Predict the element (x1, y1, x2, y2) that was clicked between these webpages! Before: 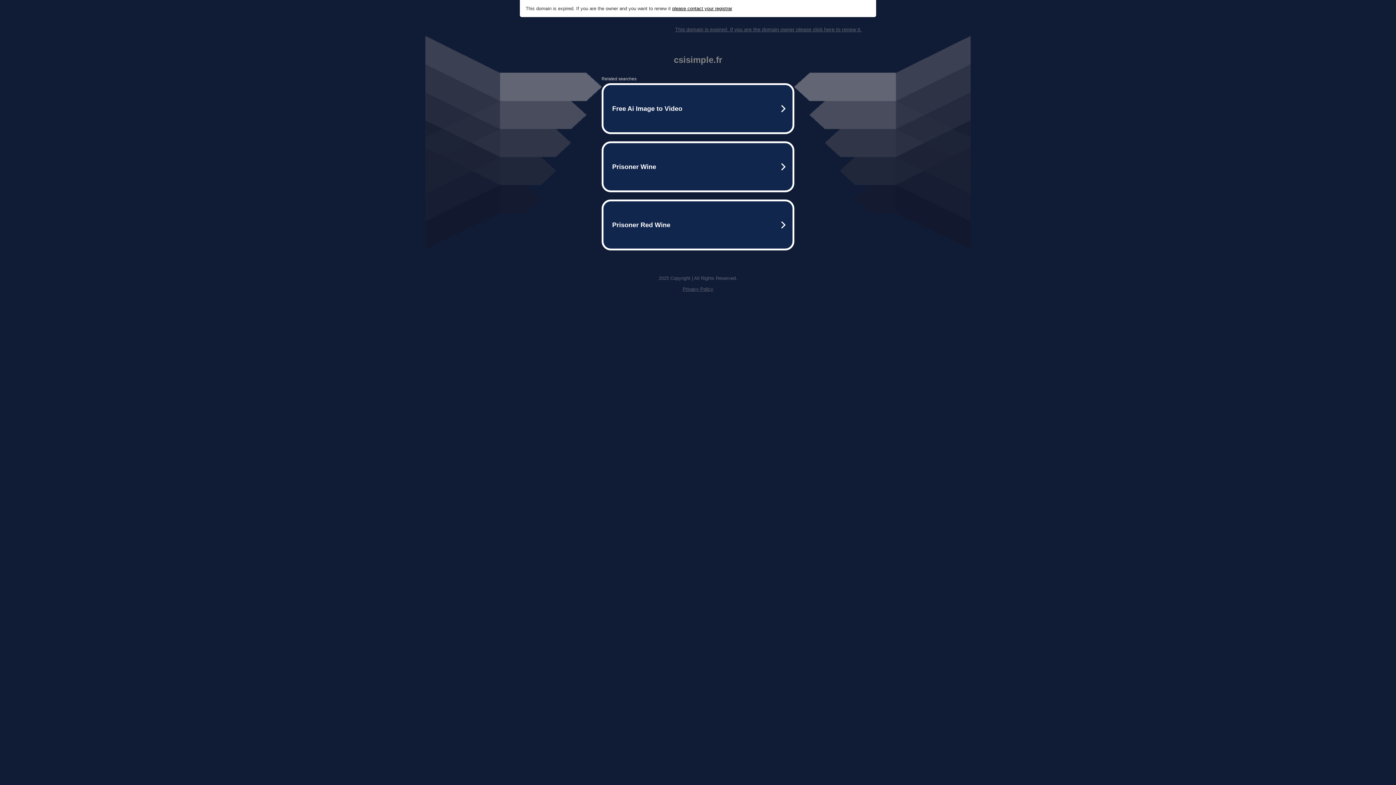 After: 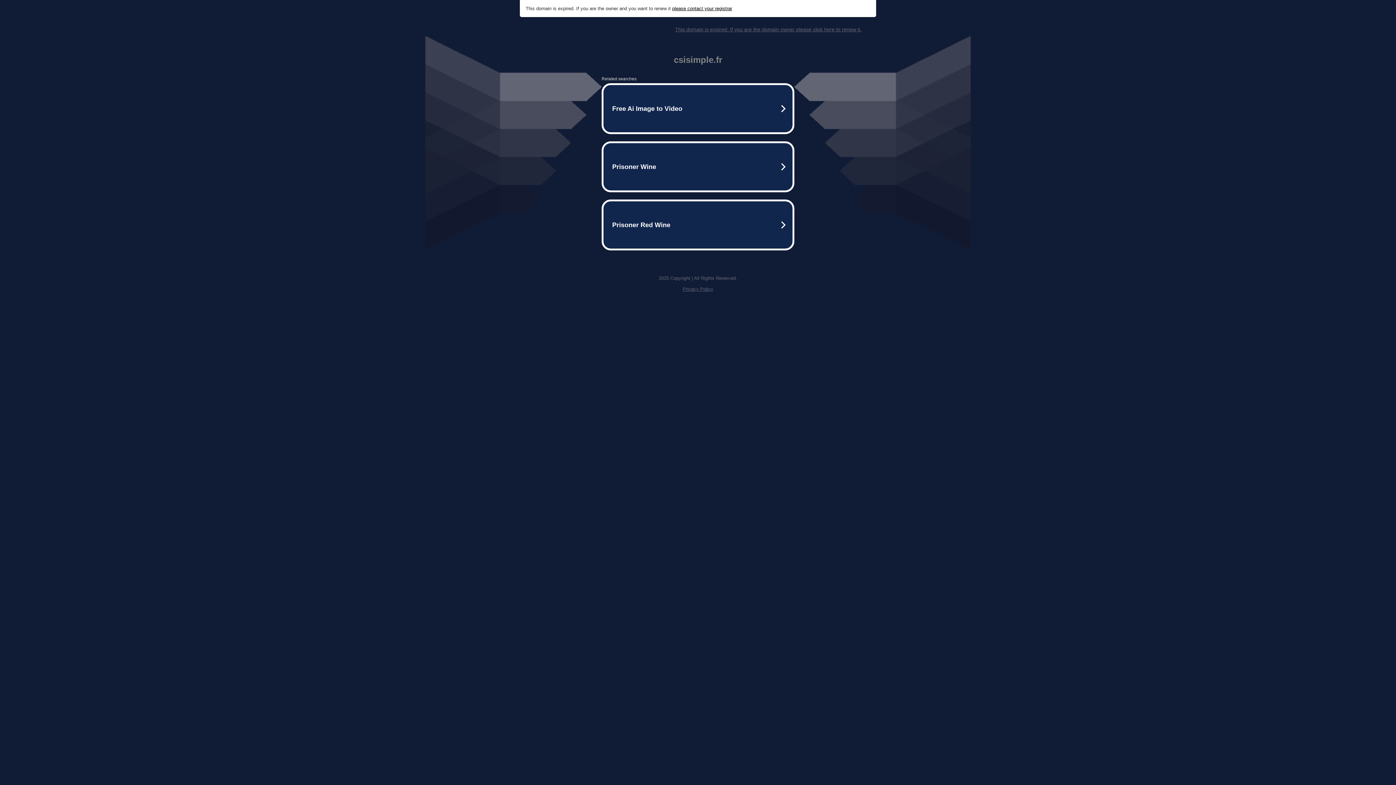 Action: label: please contact your registrar bbox: (672, 5, 732, 11)